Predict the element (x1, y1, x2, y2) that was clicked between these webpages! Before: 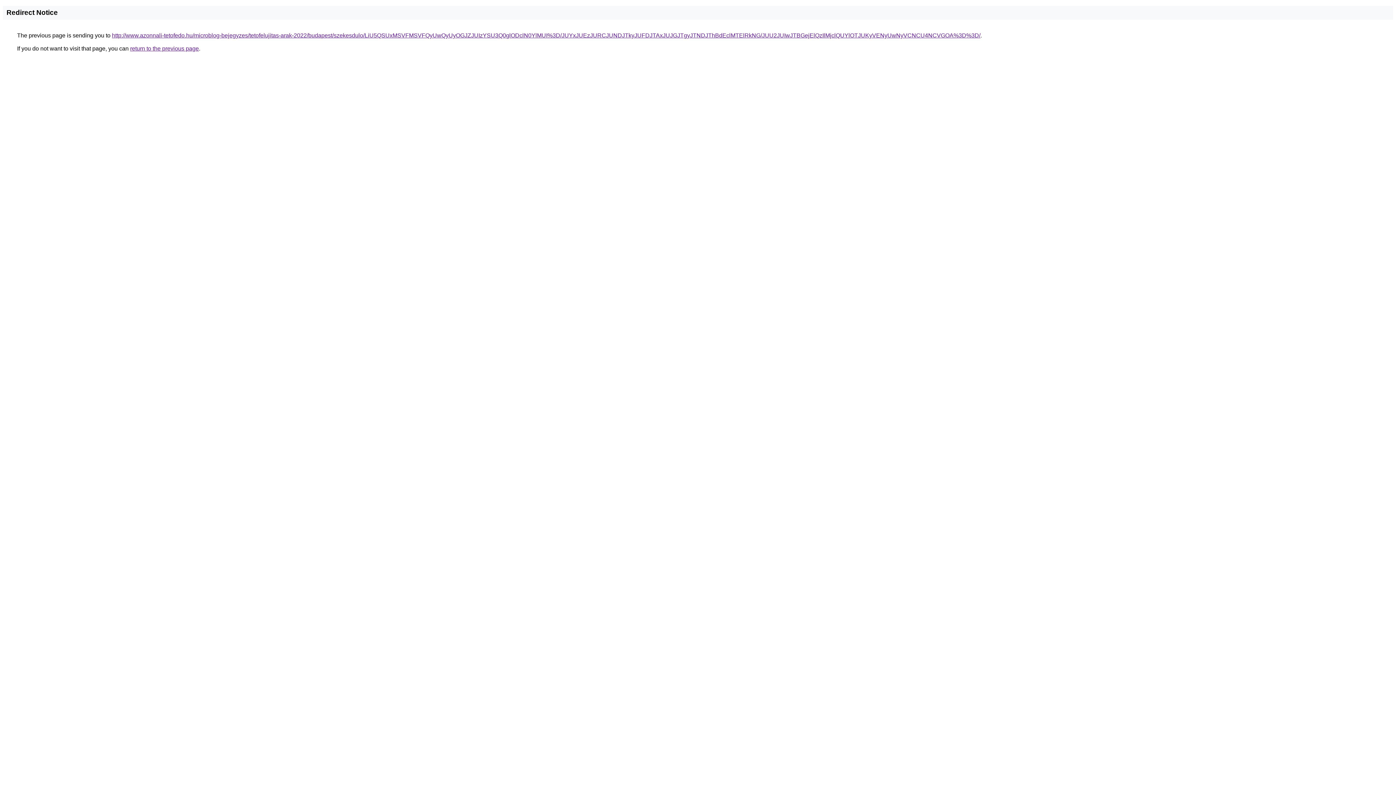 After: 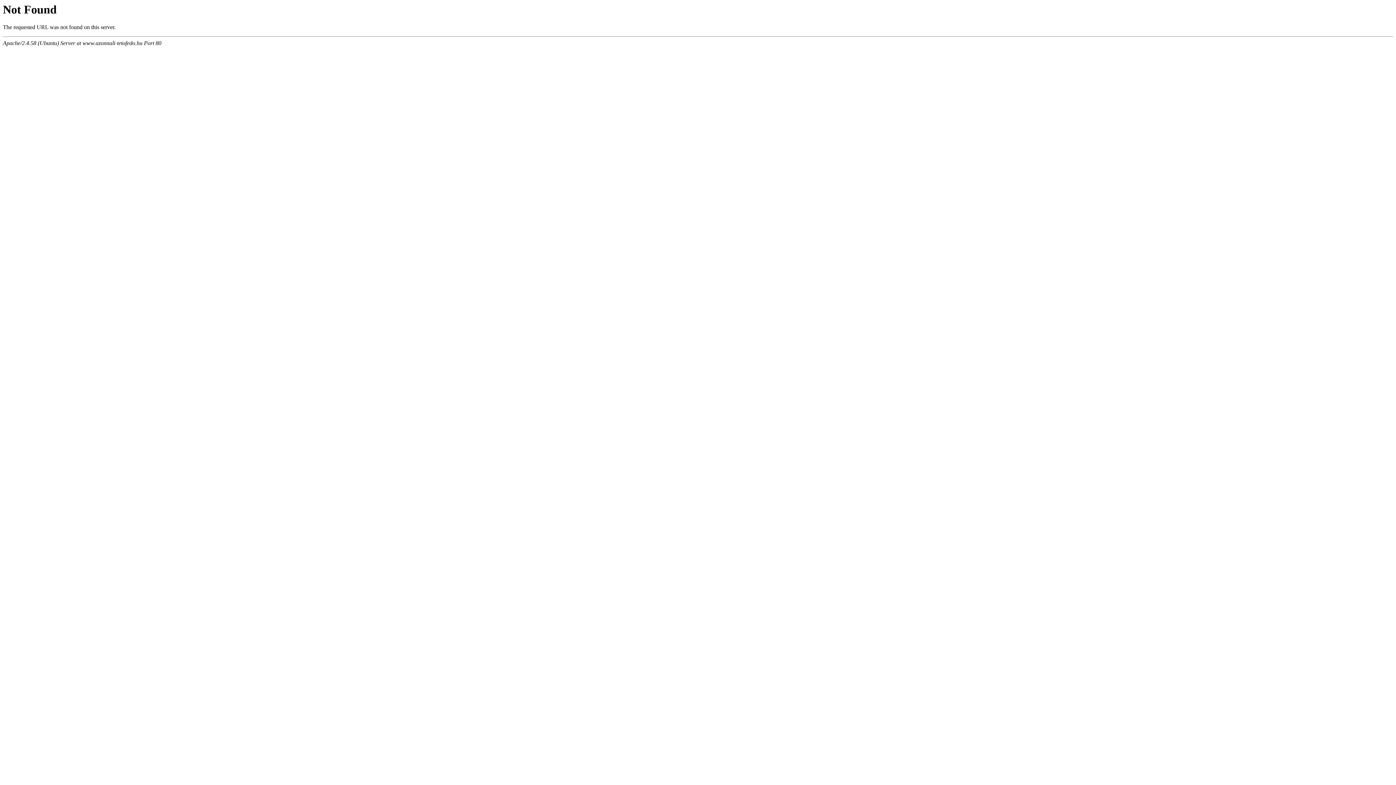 Action: bbox: (112, 32, 980, 38) label: http://www.azonnali-tetofedo.hu/microblog-bejegyzes/tetofelujitas-arak-2022/budapest/szekesdulo/LiU5QSUxMSVFMSVFQyUwQyUyOGJZJUIzYSU3Q0glODclN0YlMUI%3D/JUYxJUEzJURCJUNDJTkyJUFDJTAxJUJGJTgyJTNDJThBdEclMTElRkNG/JUU2JUIwJTBGejElQzIlMjclQUYlOTJUKyVENyUwNyVCNCU4NCVGOA%3D%3D/